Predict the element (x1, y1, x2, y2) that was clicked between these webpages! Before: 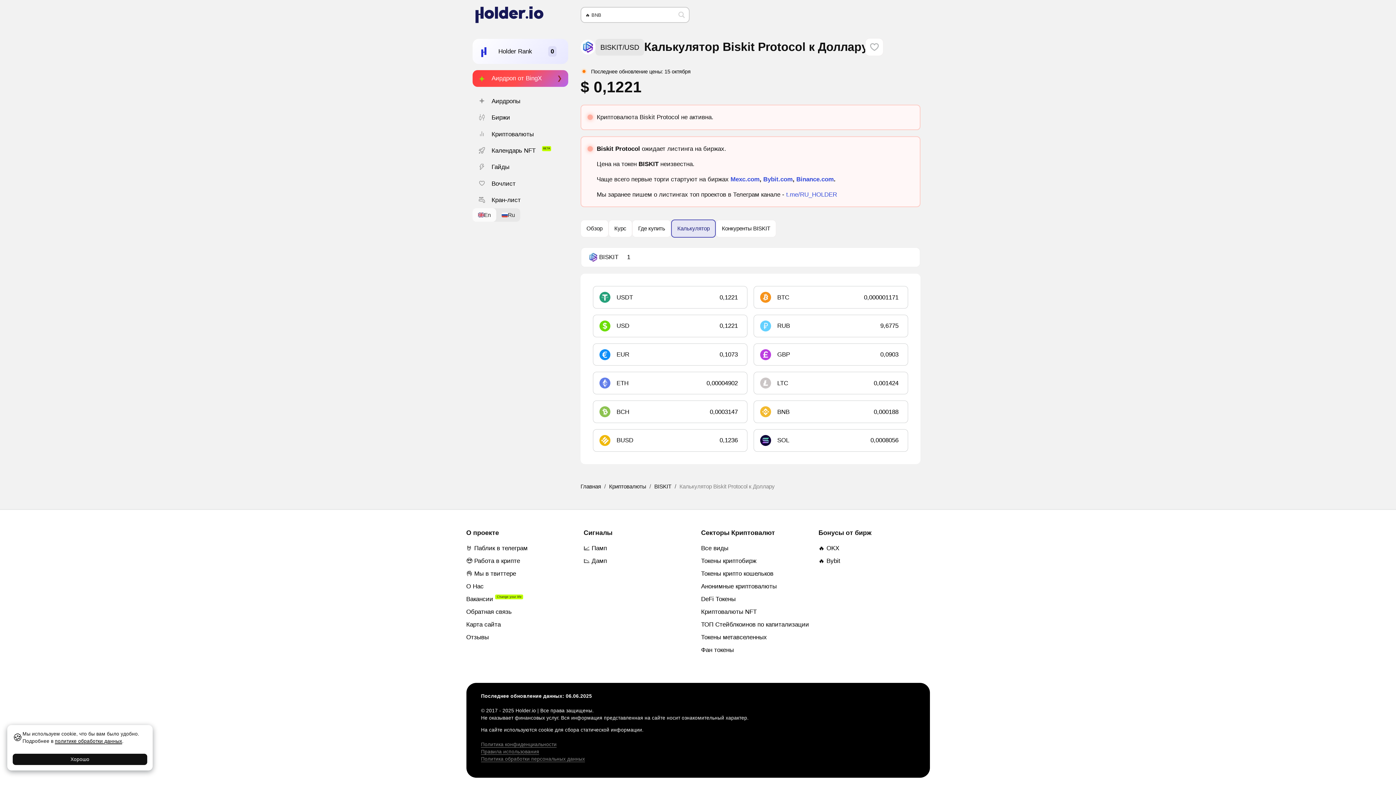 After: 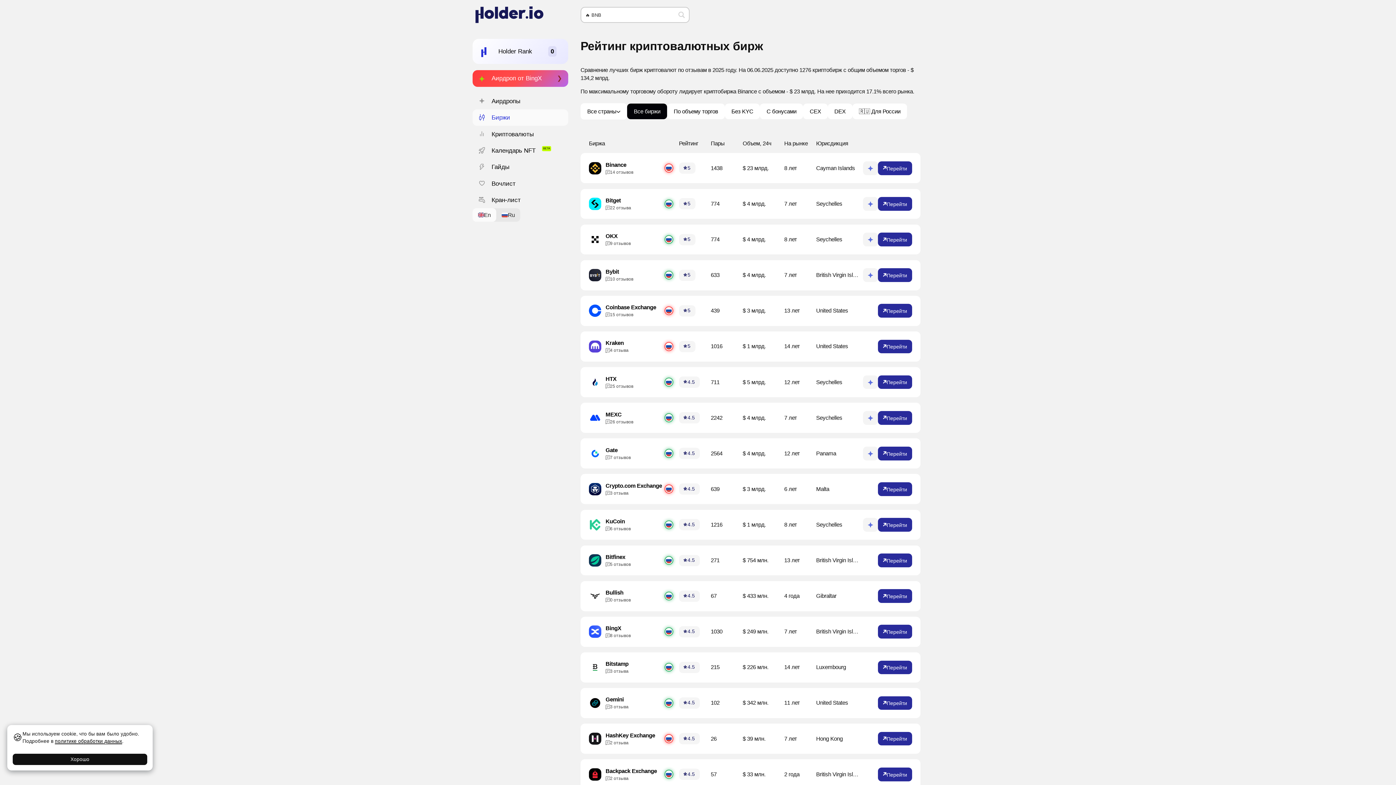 Action: label: Биржи bbox: (472, 109, 568, 125)